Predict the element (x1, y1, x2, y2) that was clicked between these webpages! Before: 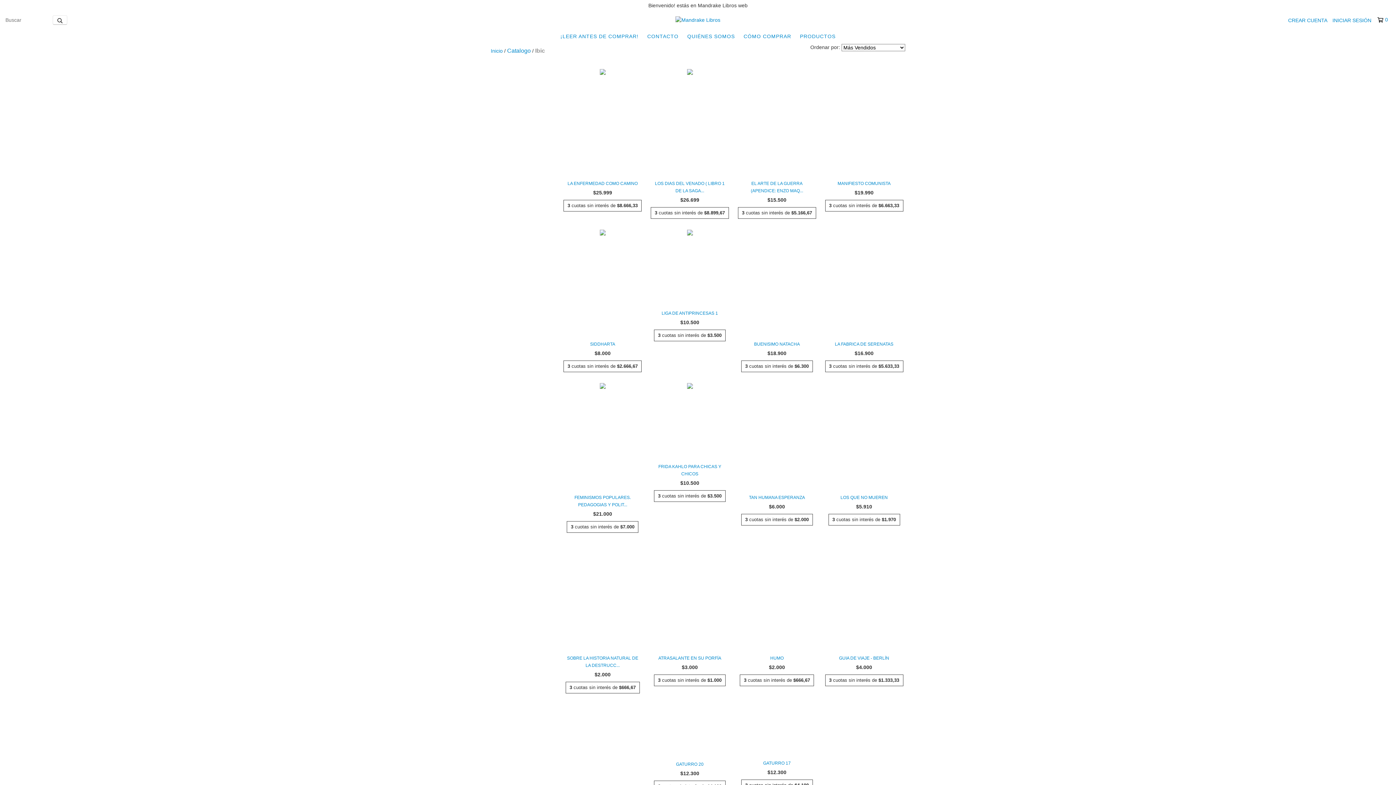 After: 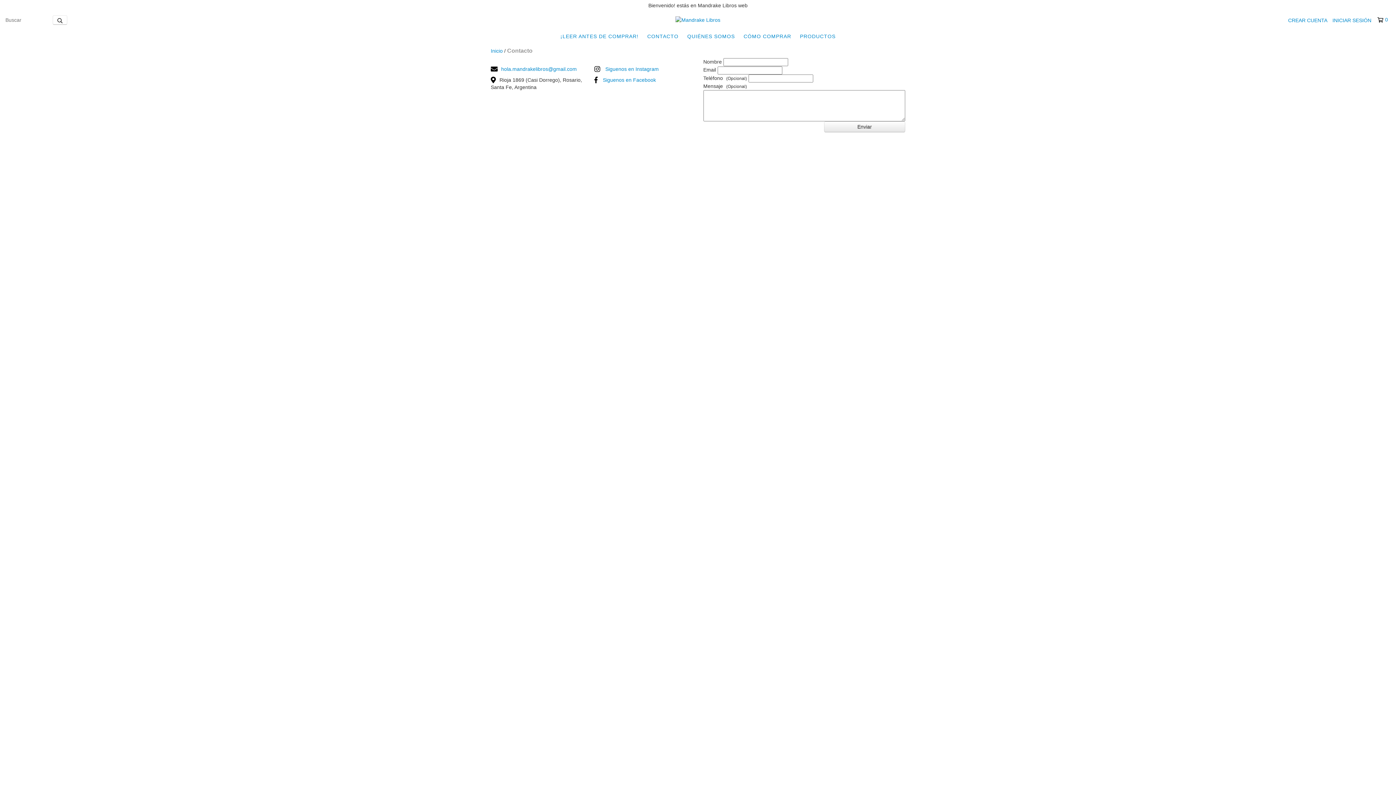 Action: bbox: (643, 29, 682, 43) label: CONTACTO